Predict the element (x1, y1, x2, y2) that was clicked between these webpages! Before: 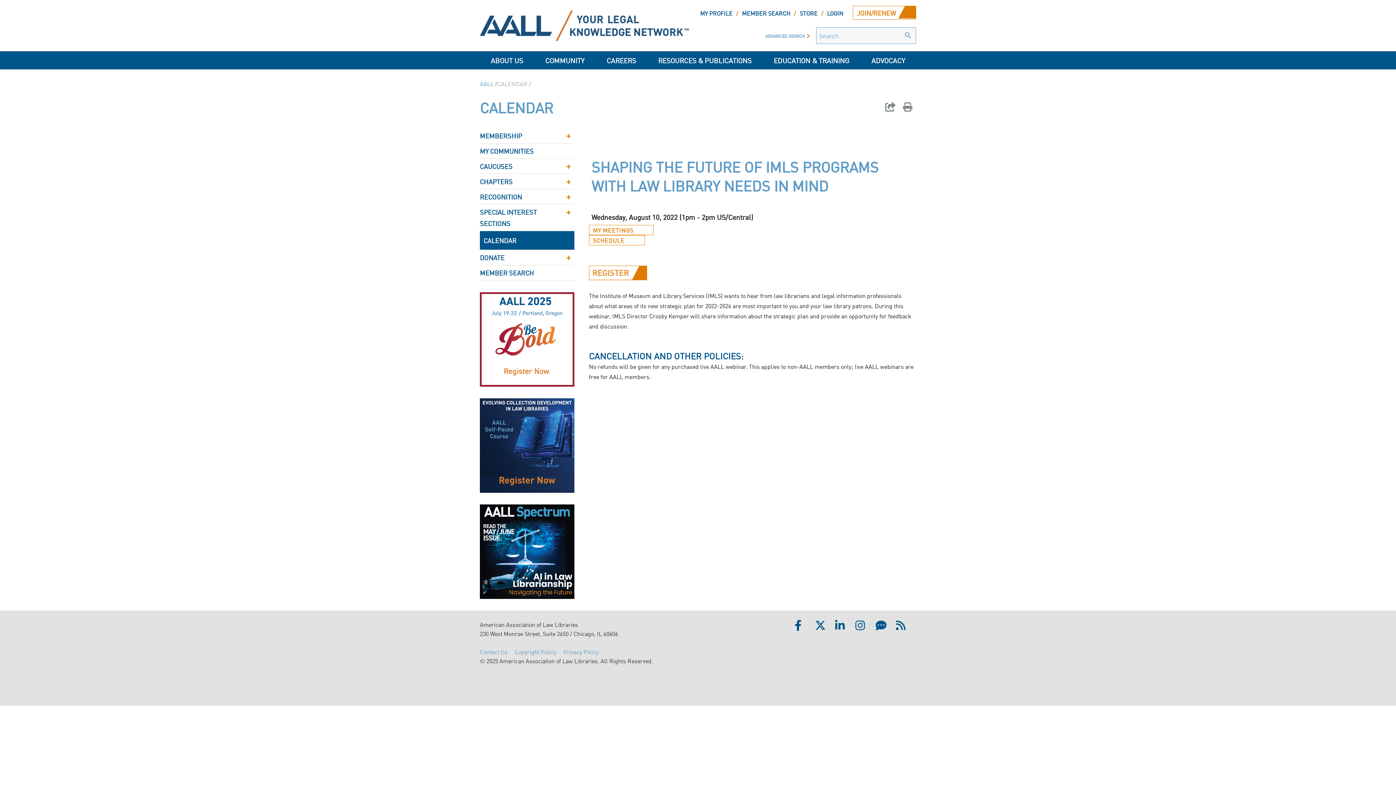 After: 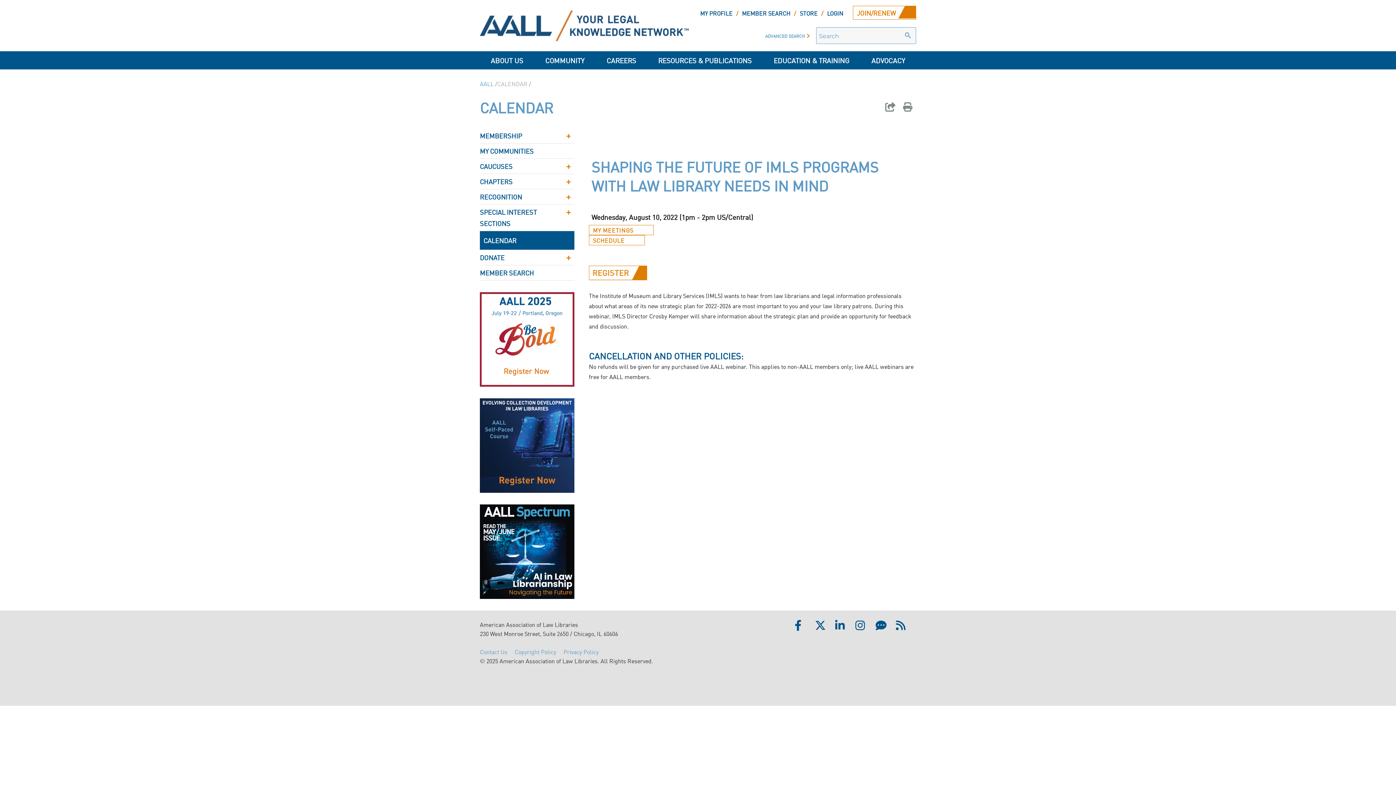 Action: bbox: (480, 334, 574, 342)